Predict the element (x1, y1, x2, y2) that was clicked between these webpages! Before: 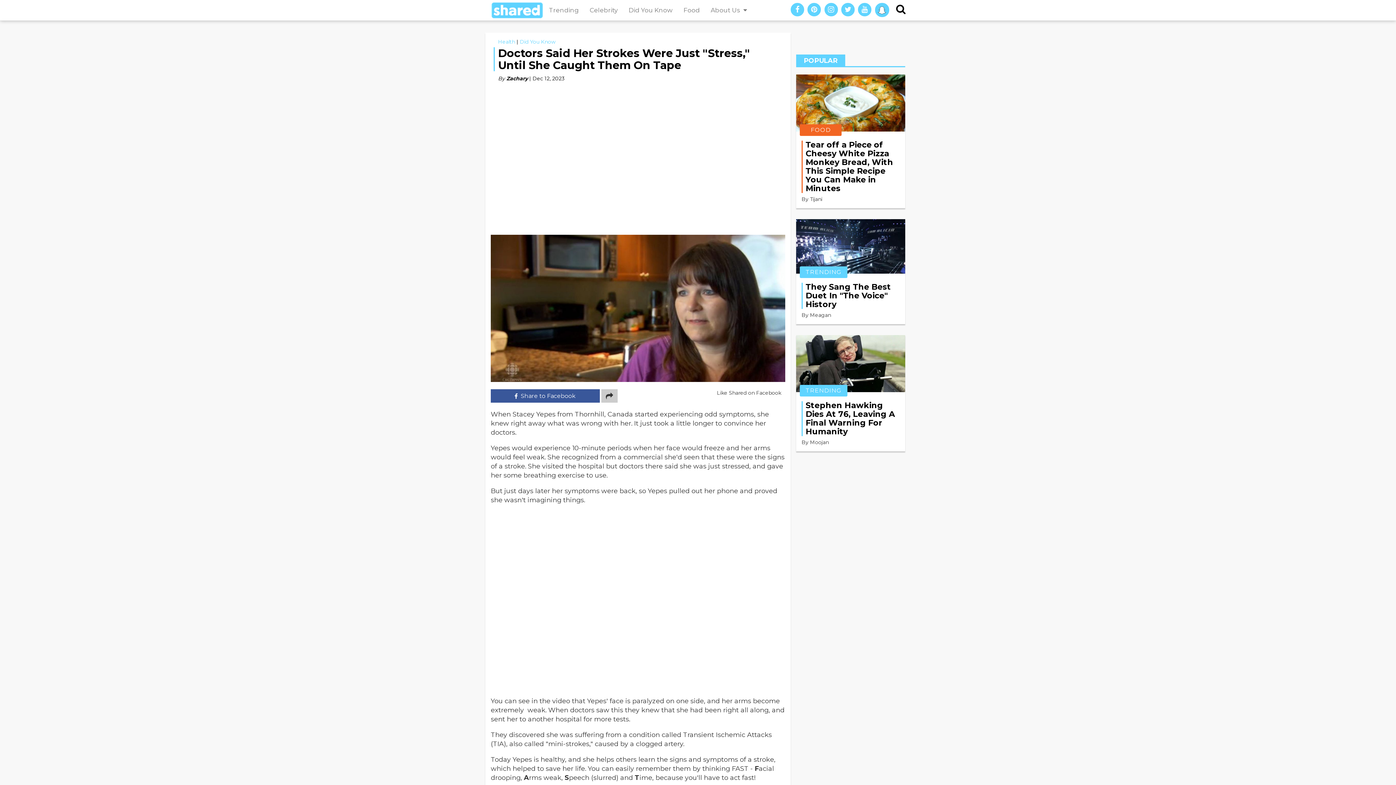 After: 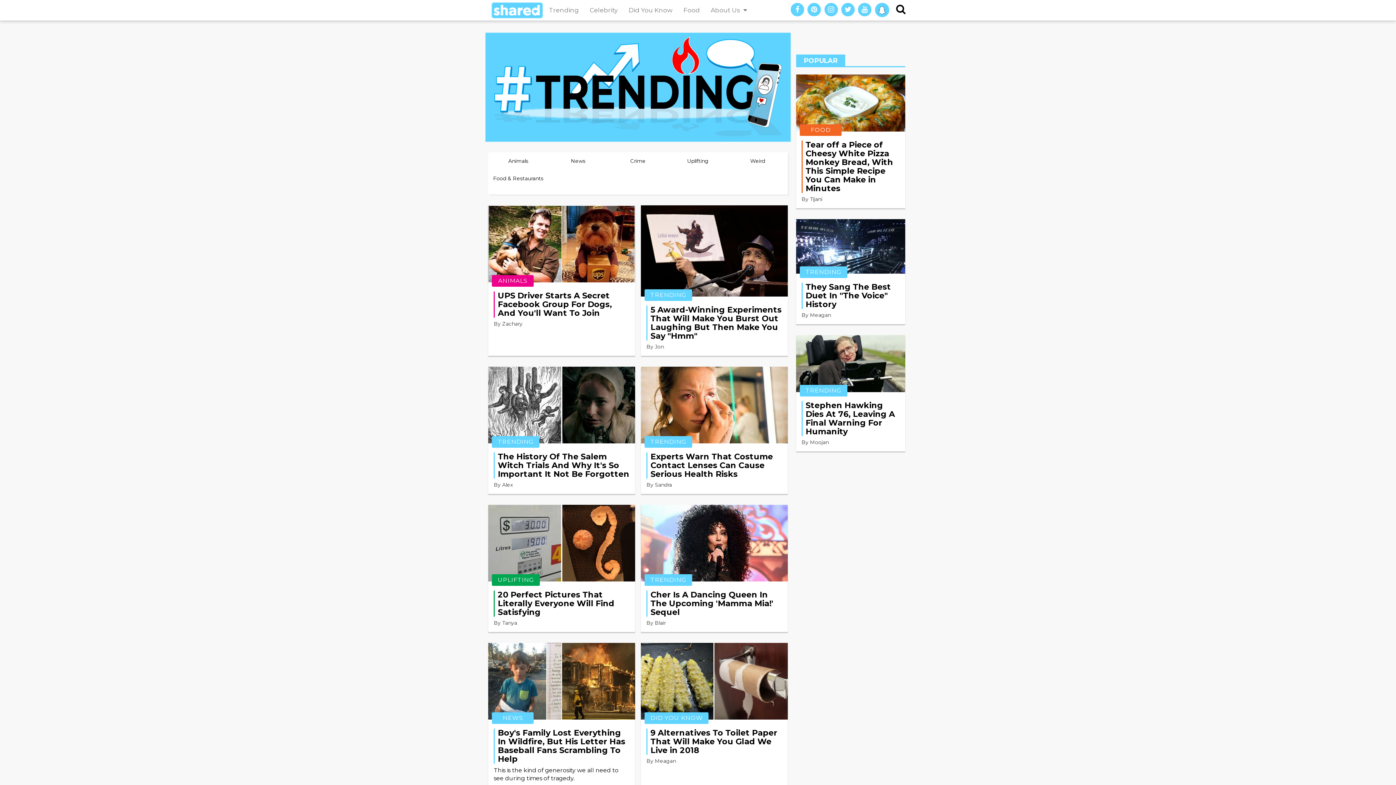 Action: bbox: (800, 385, 847, 396) label: TRENDING